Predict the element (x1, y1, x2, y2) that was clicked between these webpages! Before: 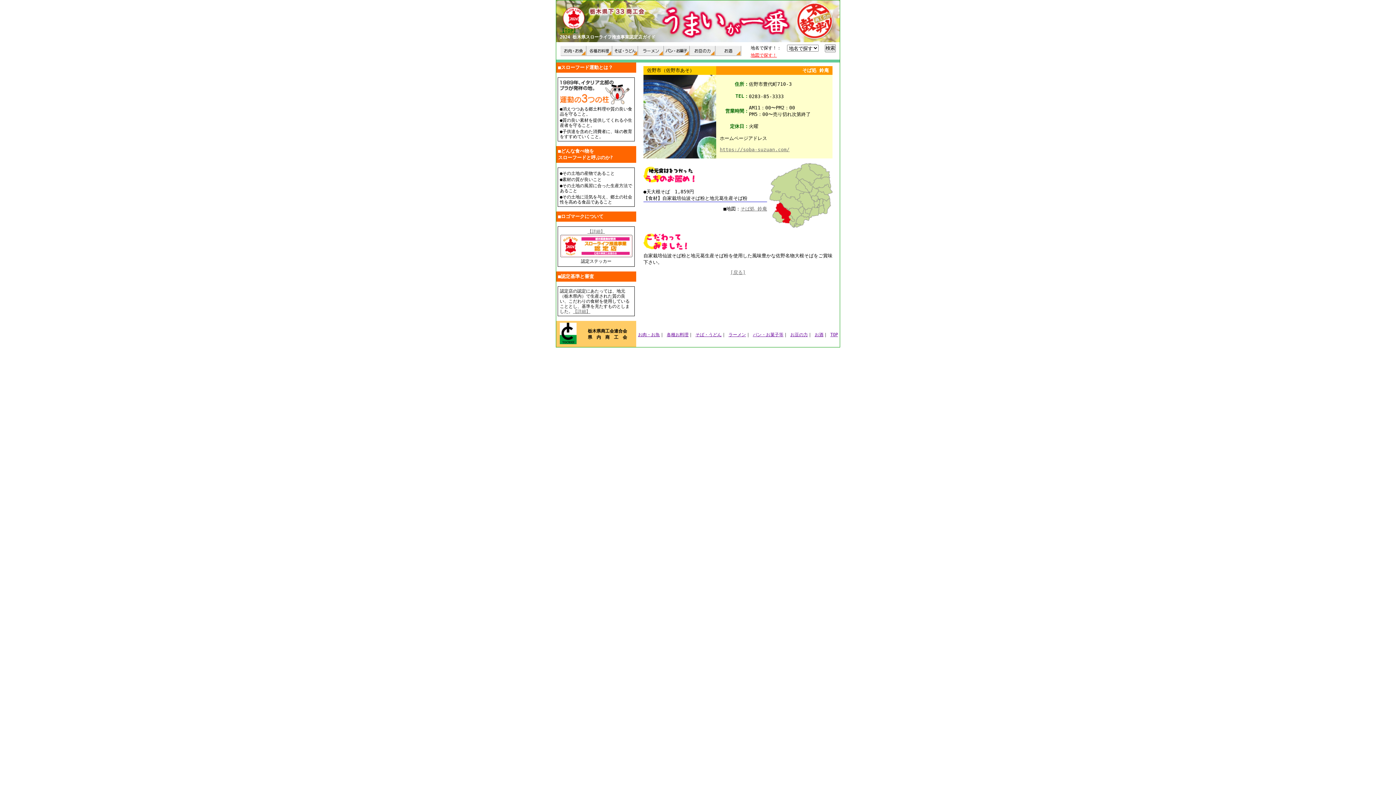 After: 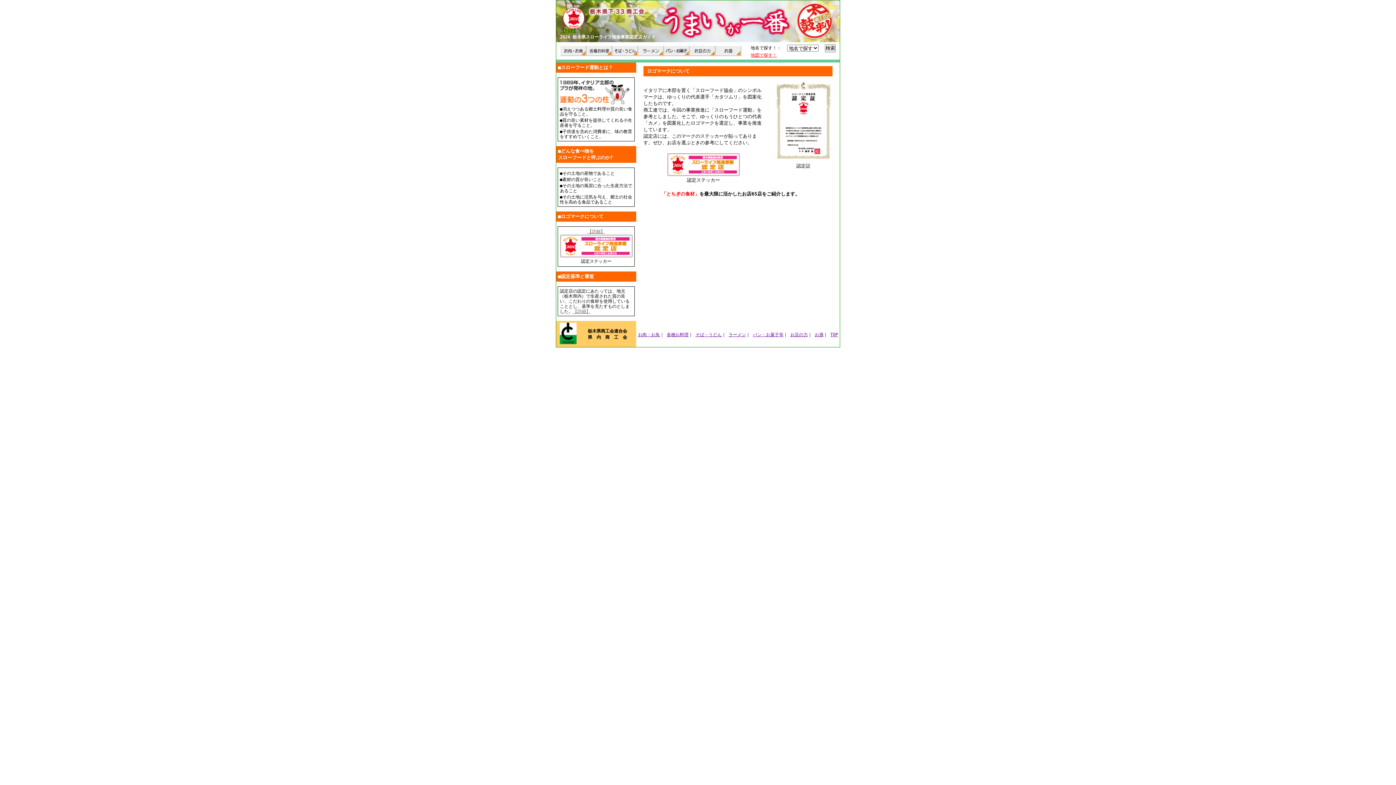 Action: bbox: (587, 229, 605, 234) label: 【詳細】